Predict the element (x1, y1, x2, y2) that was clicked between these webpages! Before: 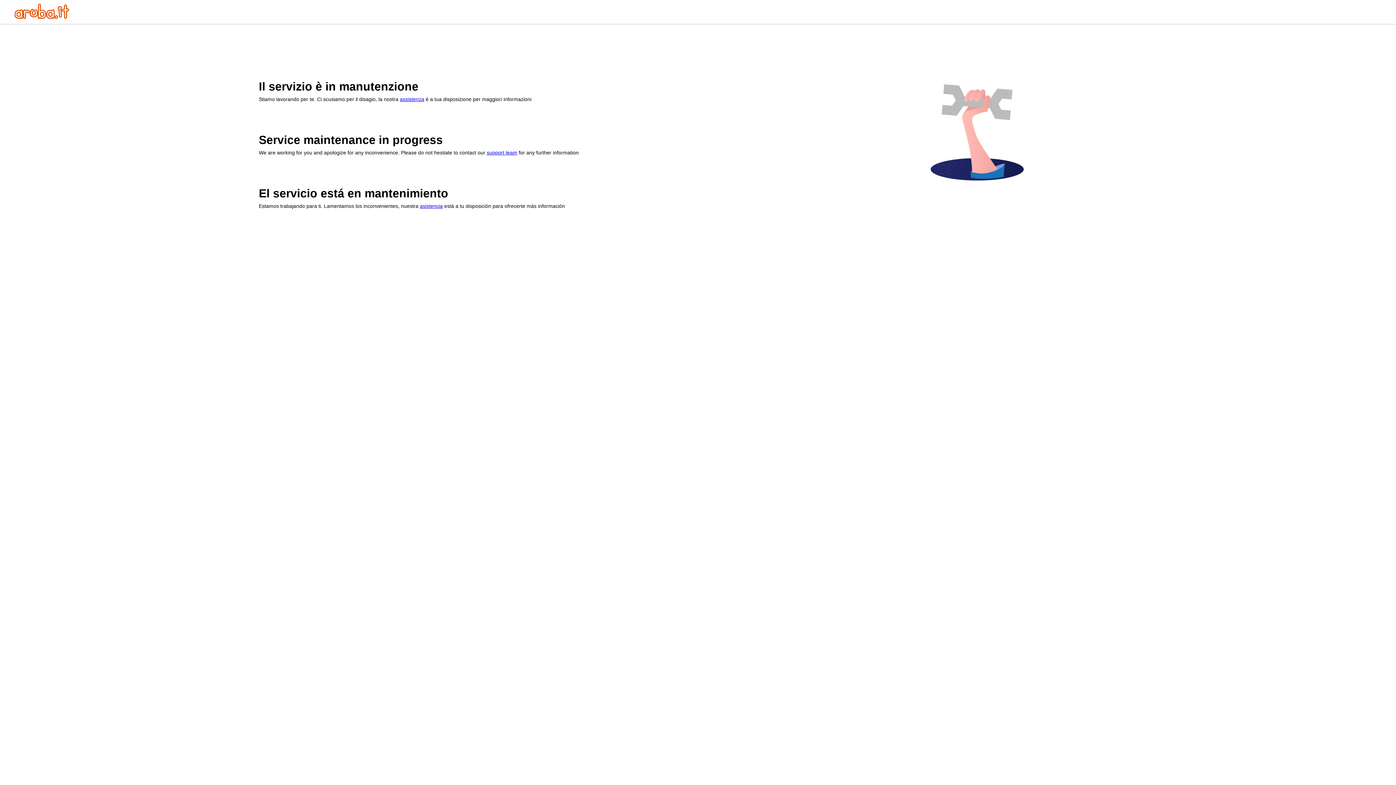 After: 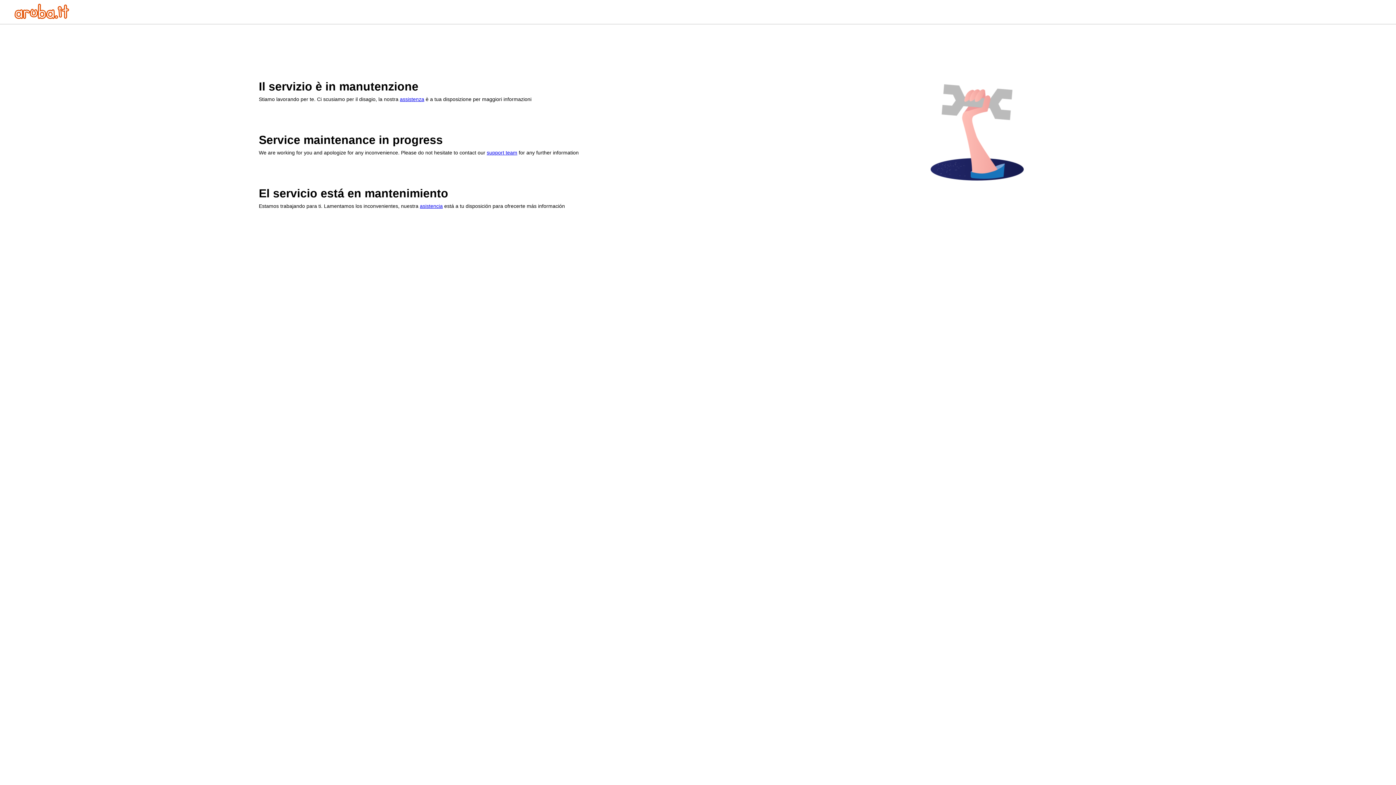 Action: label: support team bbox: (486, 149, 517, 155)